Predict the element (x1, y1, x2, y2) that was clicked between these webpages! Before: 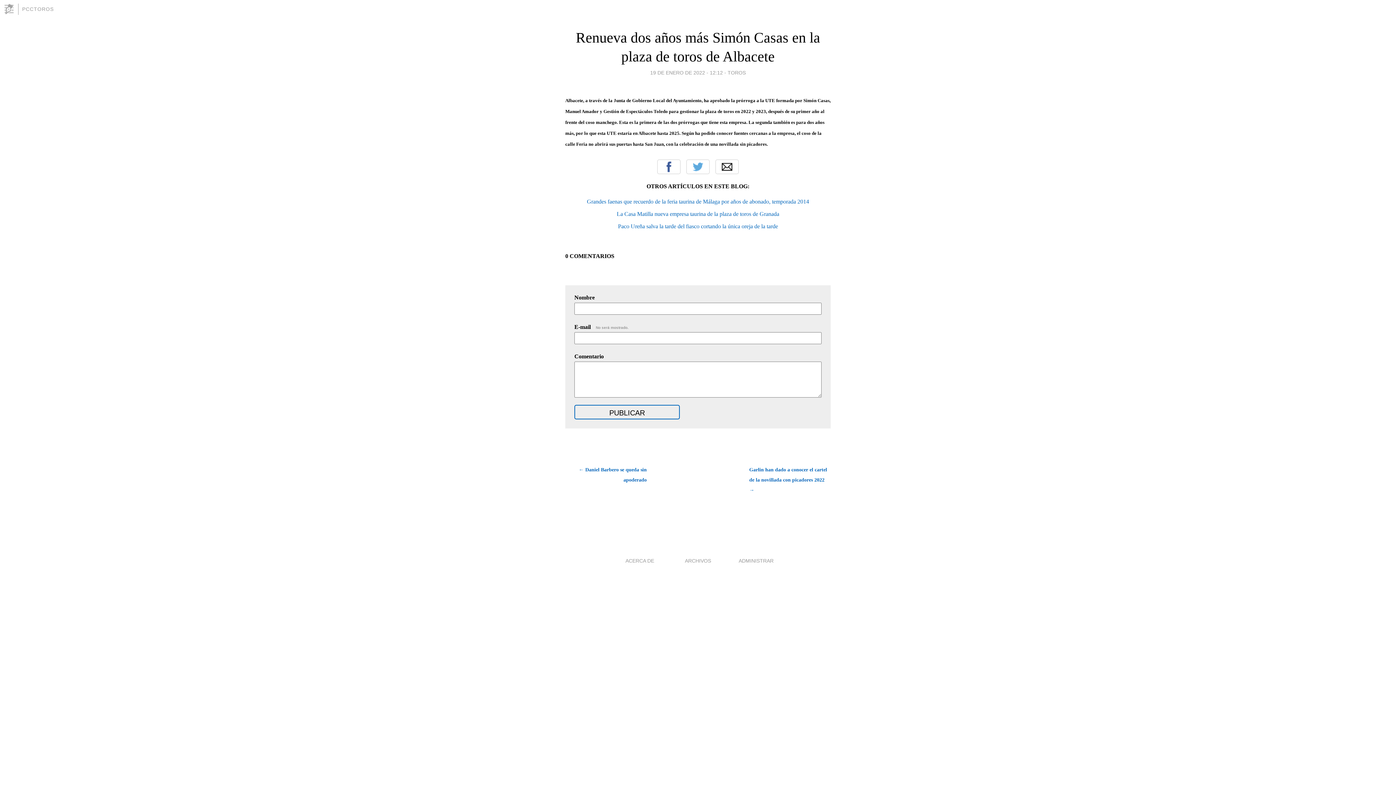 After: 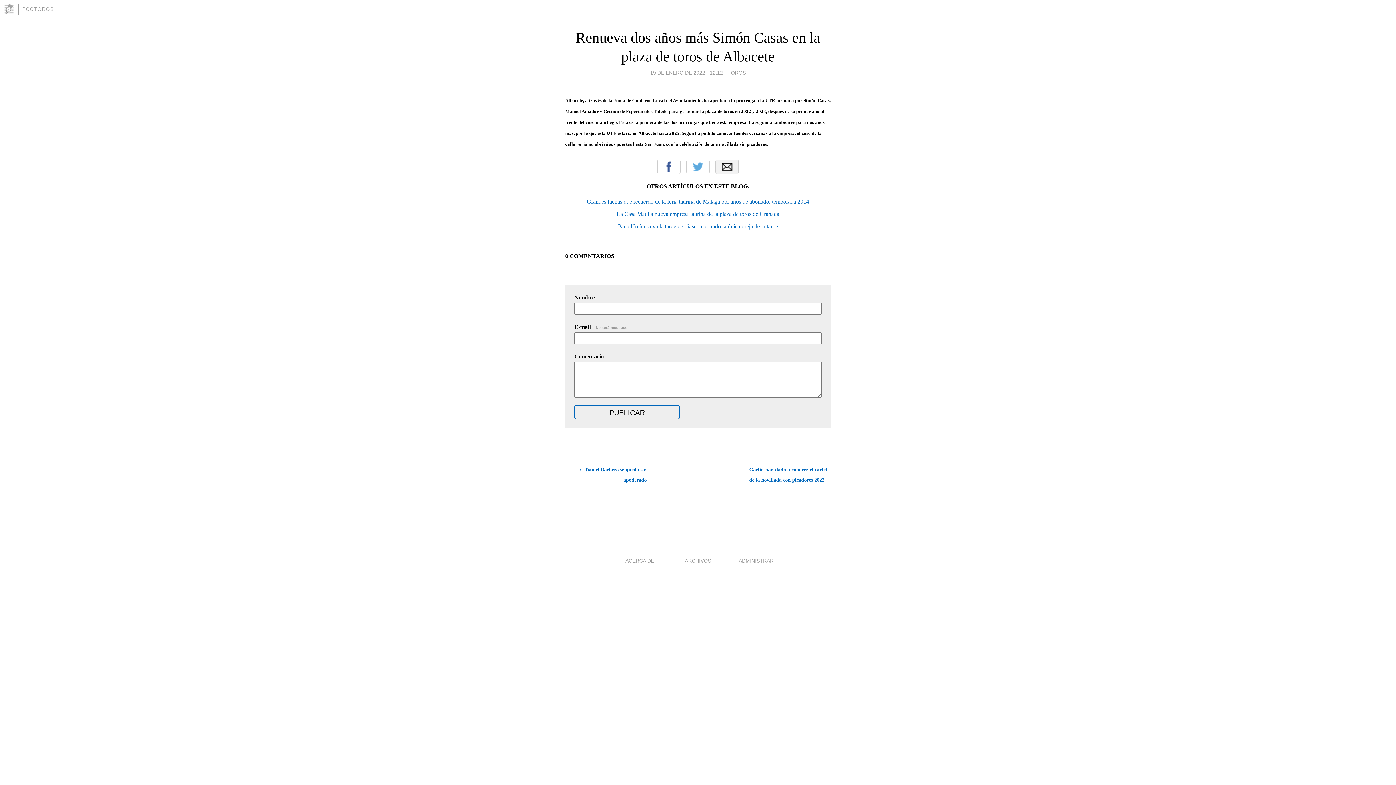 Action: bbox: (715, 159, 738, 174) label: Email